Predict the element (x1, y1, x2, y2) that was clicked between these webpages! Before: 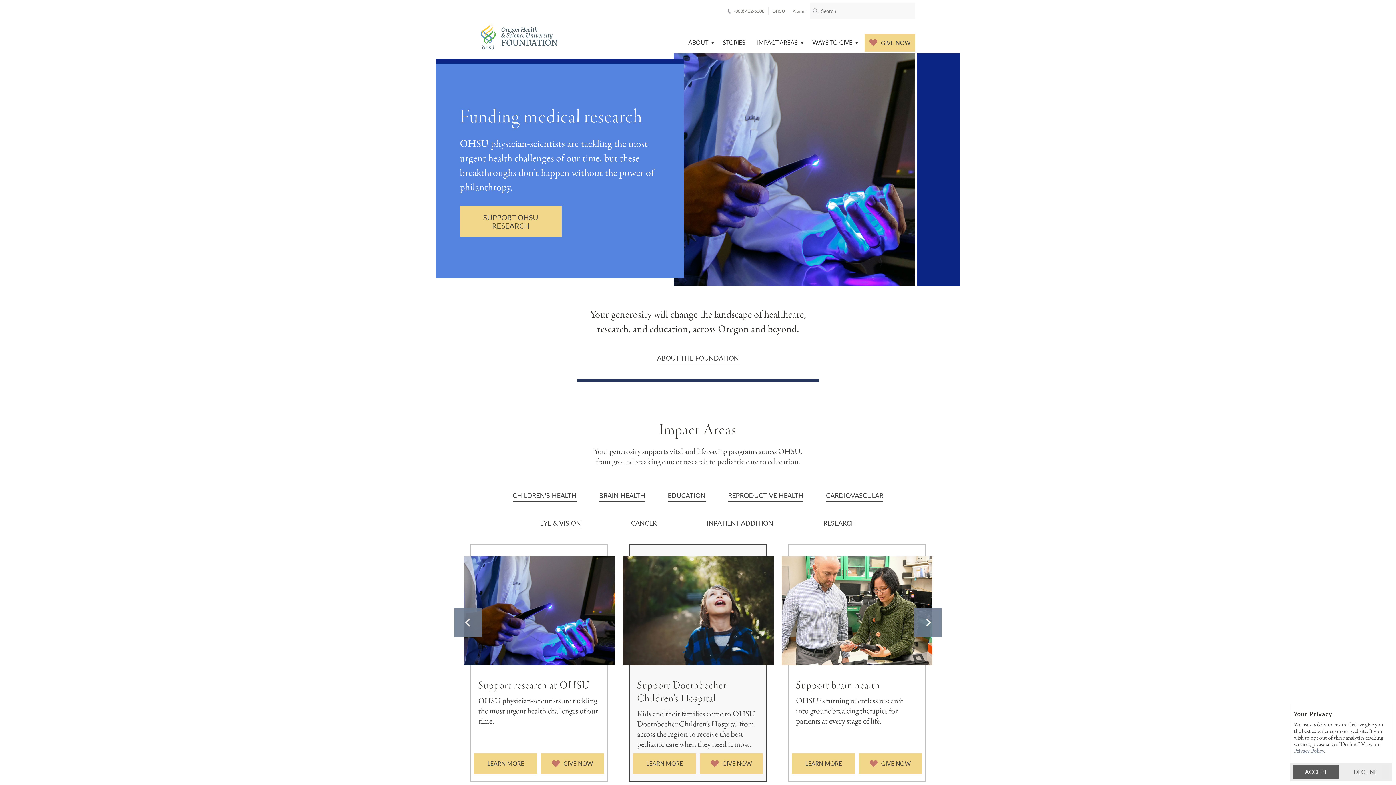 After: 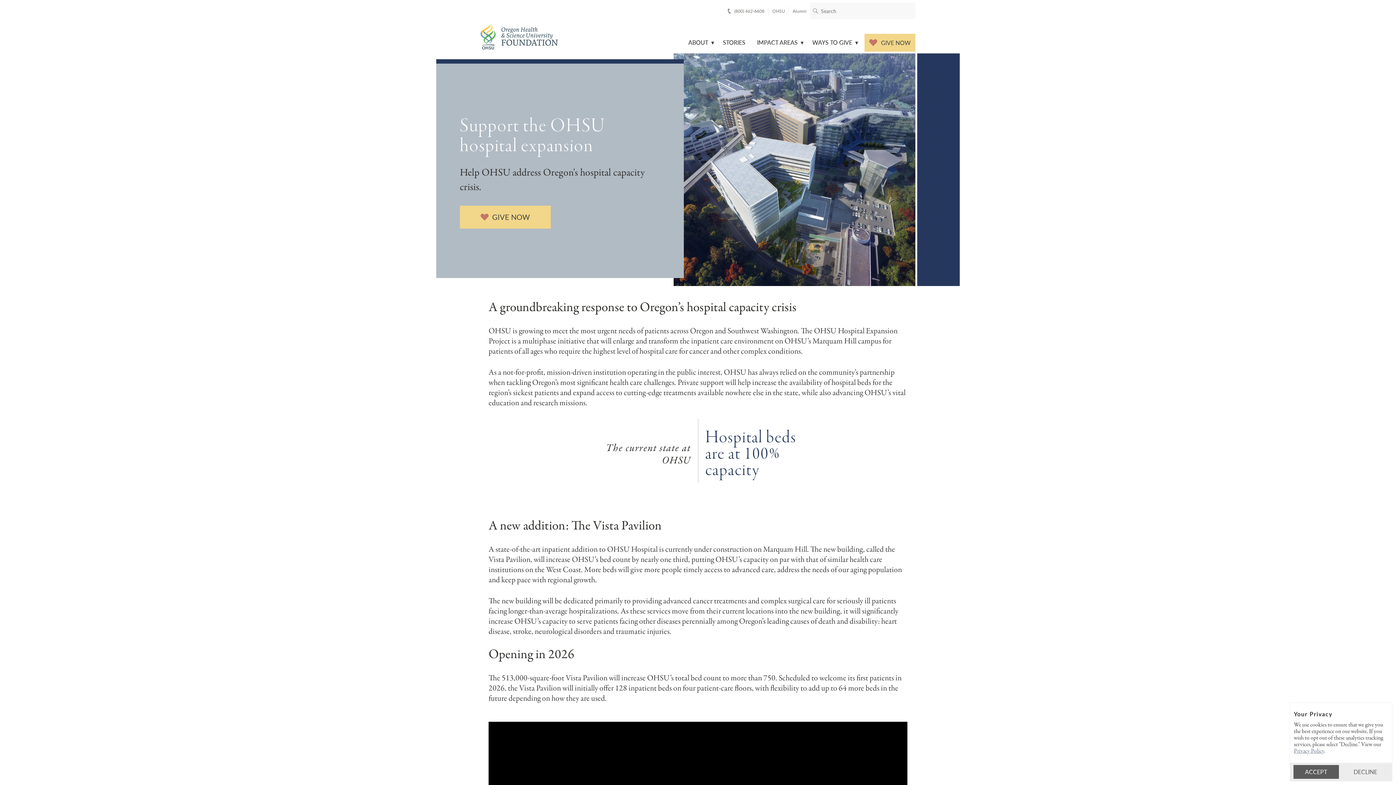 Action: label: INPATIENT ADDITION bbox: (706, 518, 773, 529)